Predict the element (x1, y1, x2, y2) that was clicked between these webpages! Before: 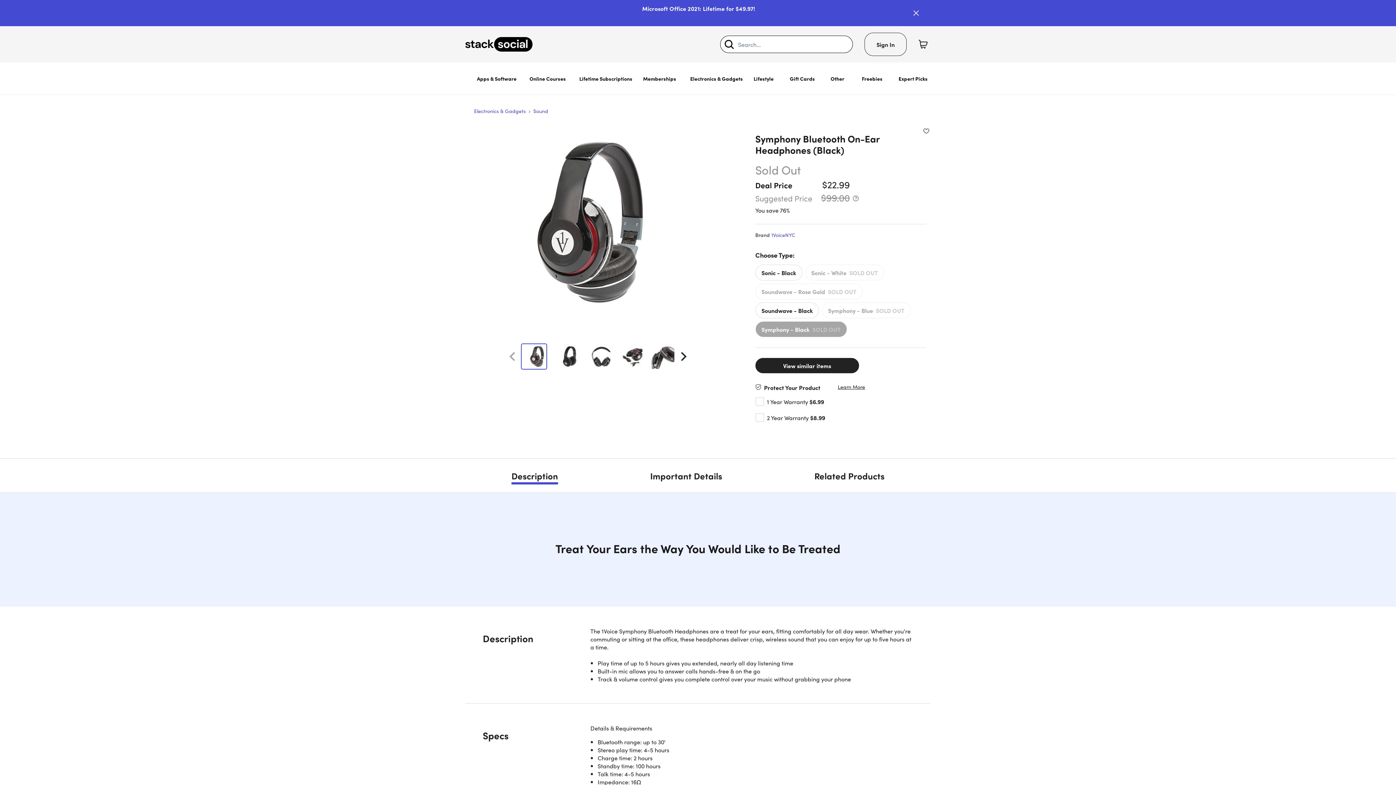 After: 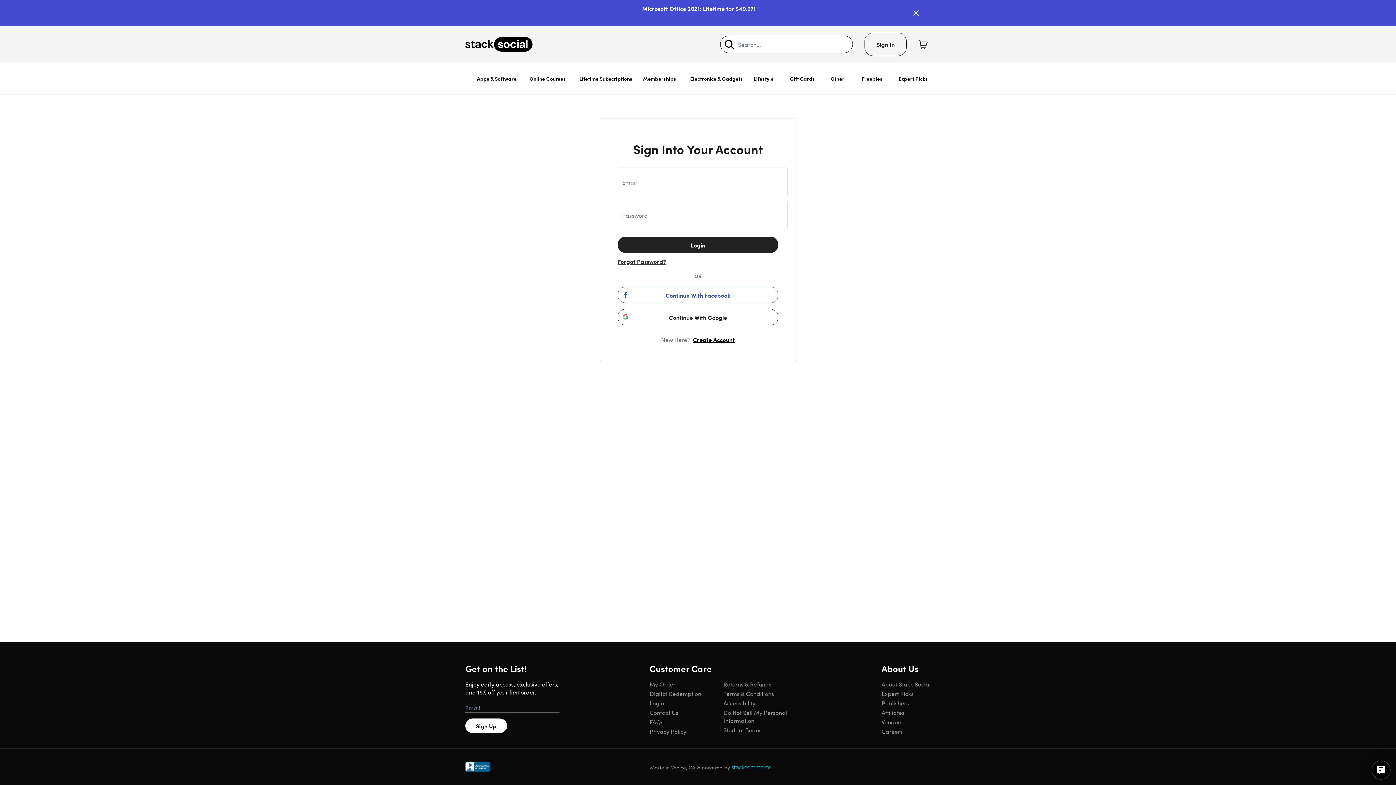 Action: bbox: (864, 32, 906, 56) label: Sign In